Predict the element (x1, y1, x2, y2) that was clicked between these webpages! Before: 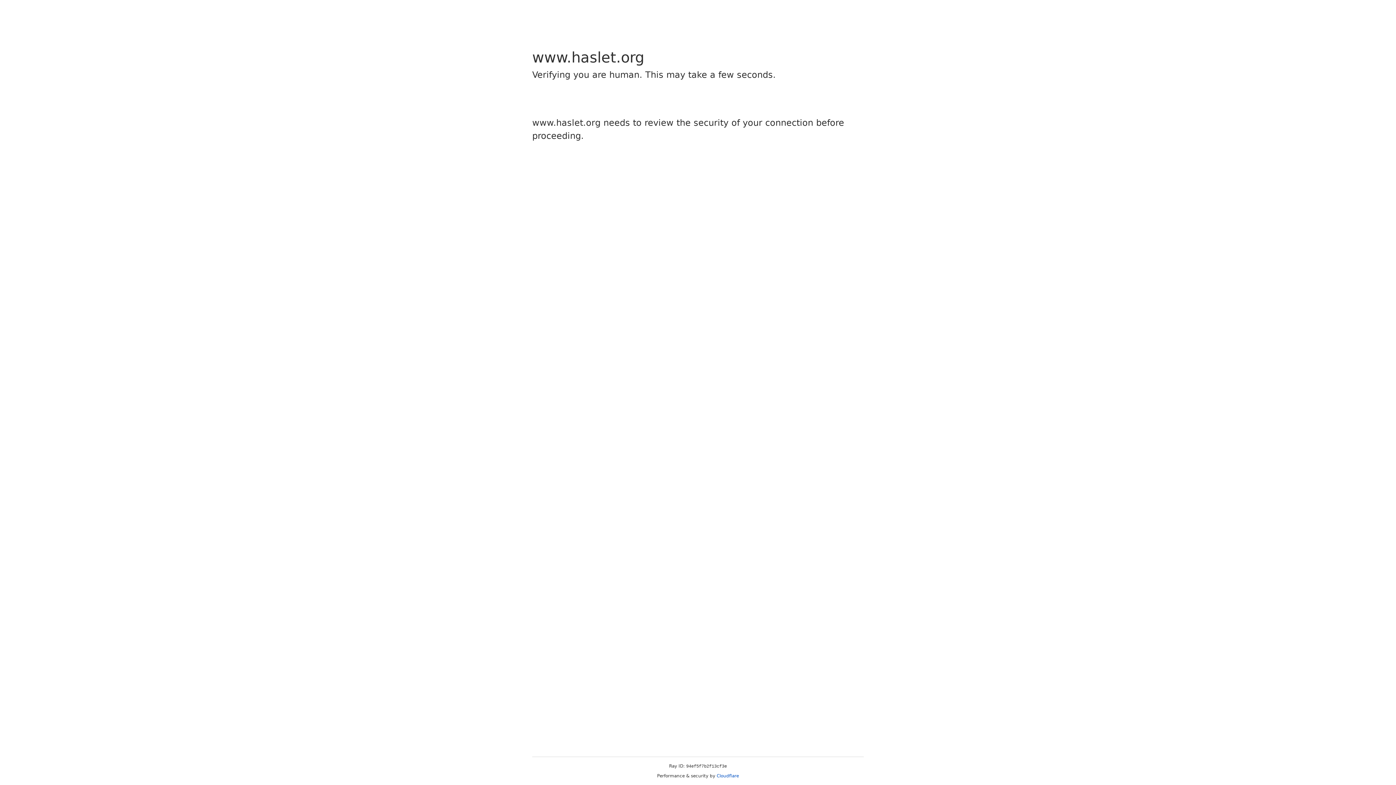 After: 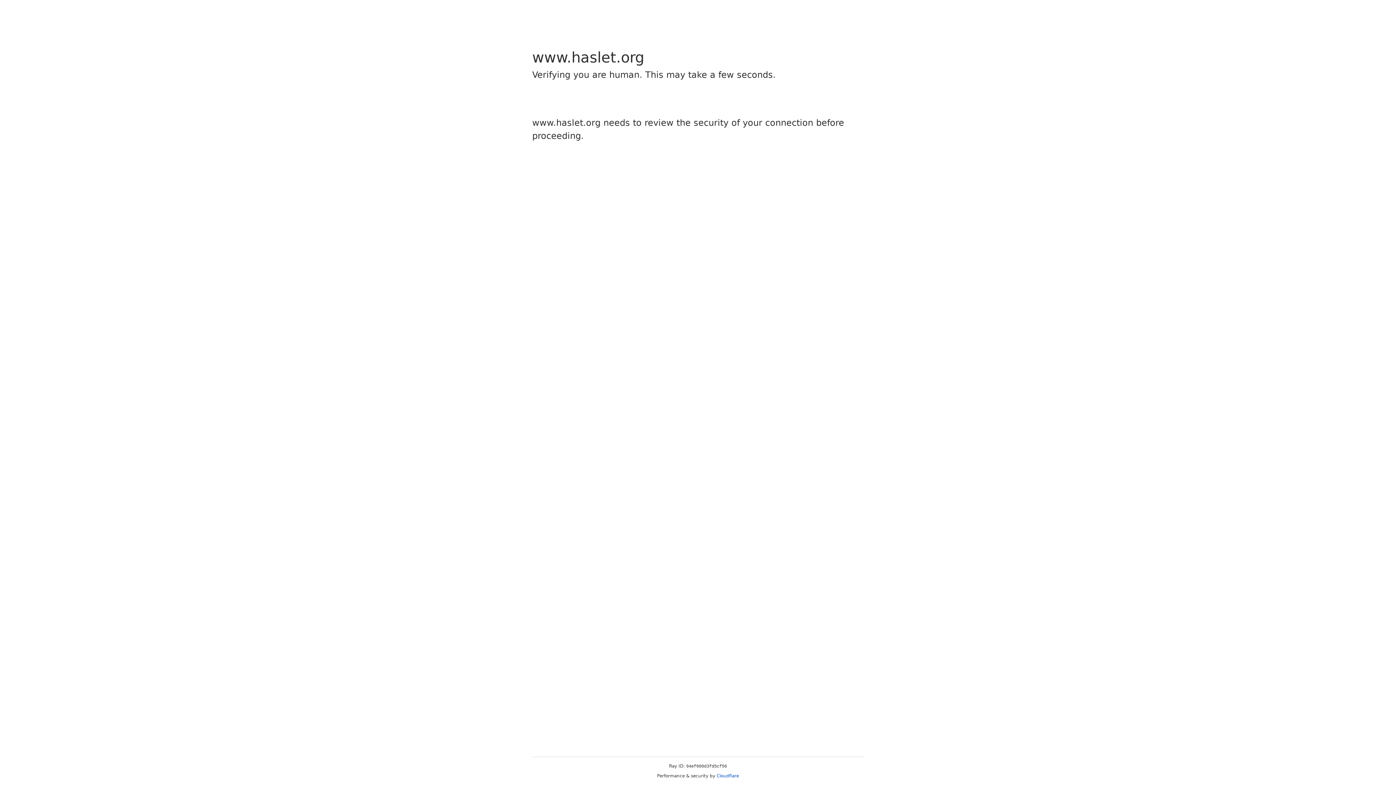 Action: bbox: (716, 773, 739, 778) label: Cloudflare